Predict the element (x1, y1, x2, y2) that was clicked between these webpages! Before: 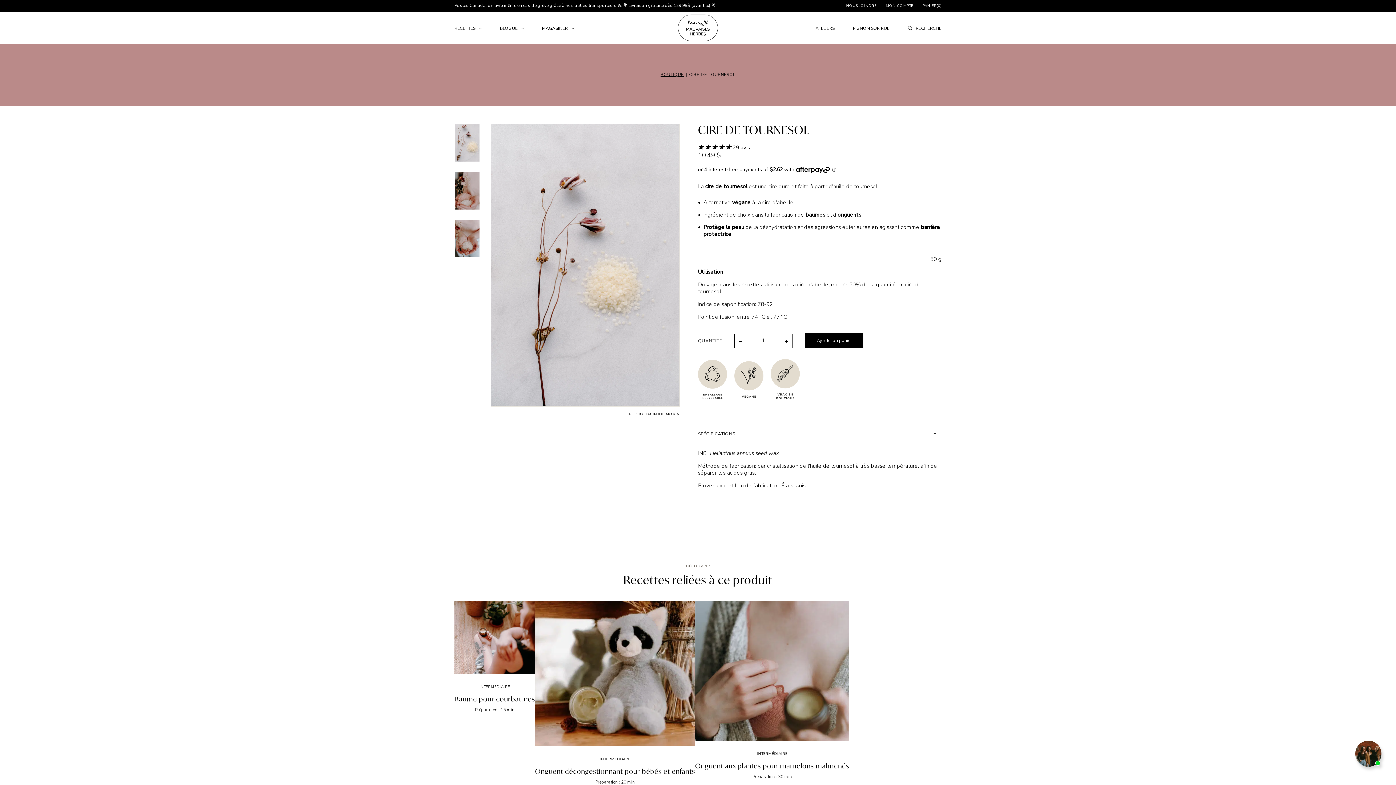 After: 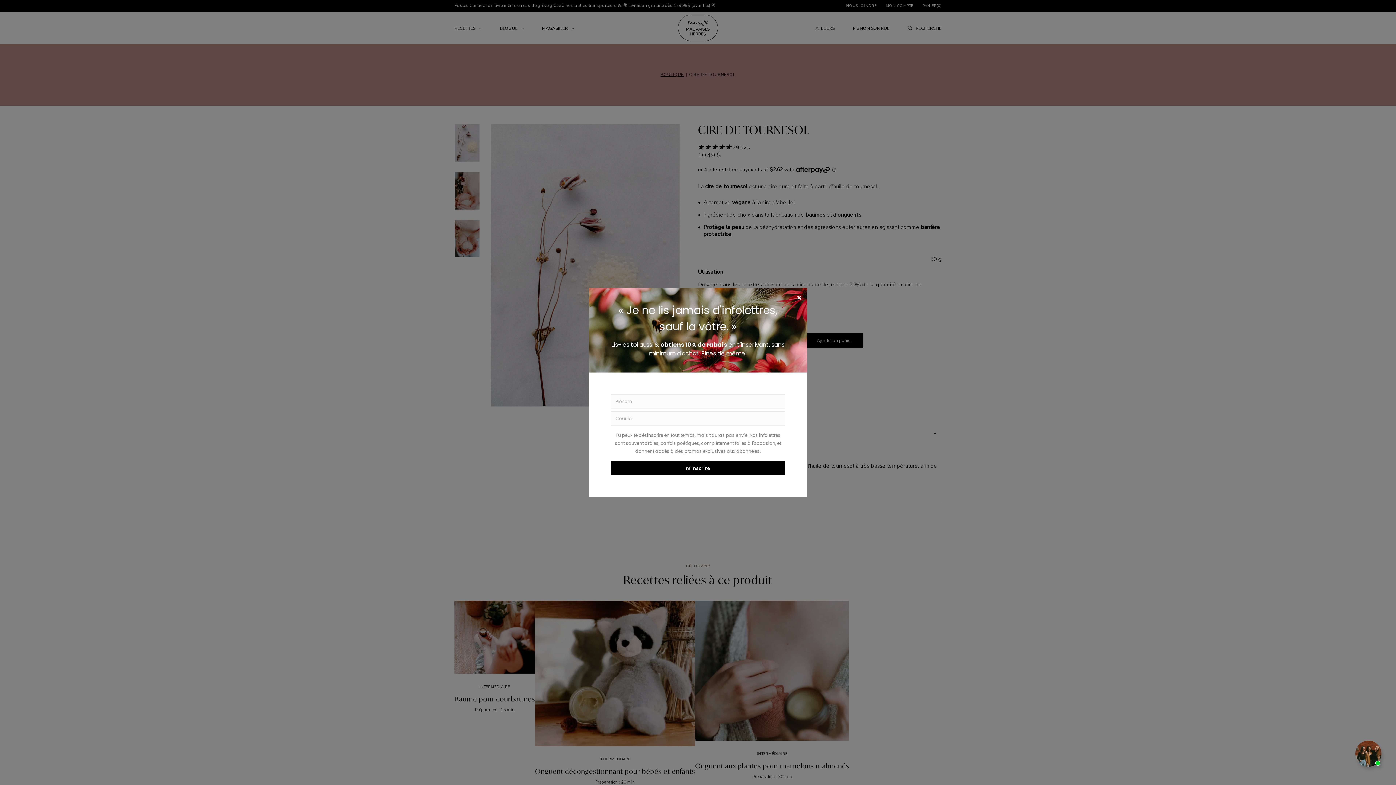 Action: bbox: (734, 334, 746, 347)